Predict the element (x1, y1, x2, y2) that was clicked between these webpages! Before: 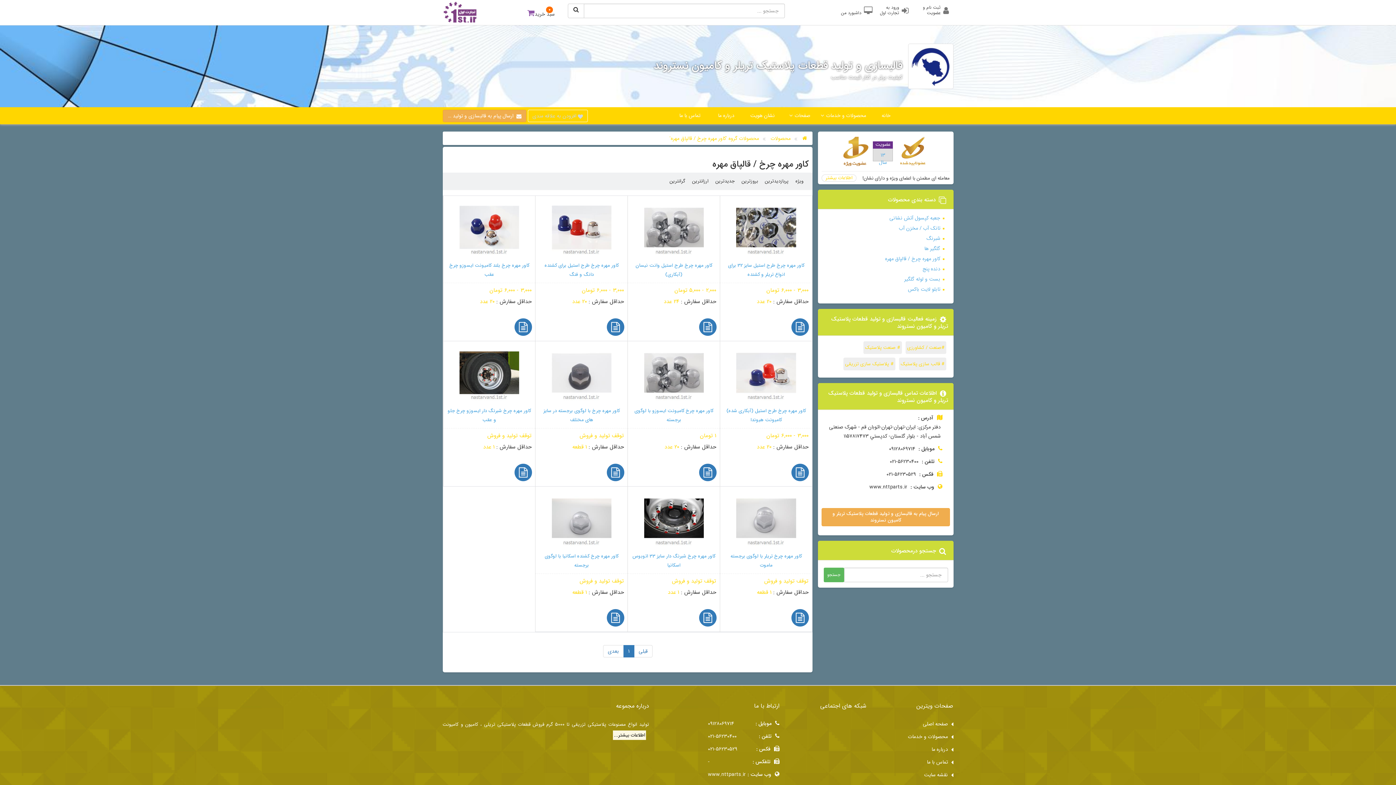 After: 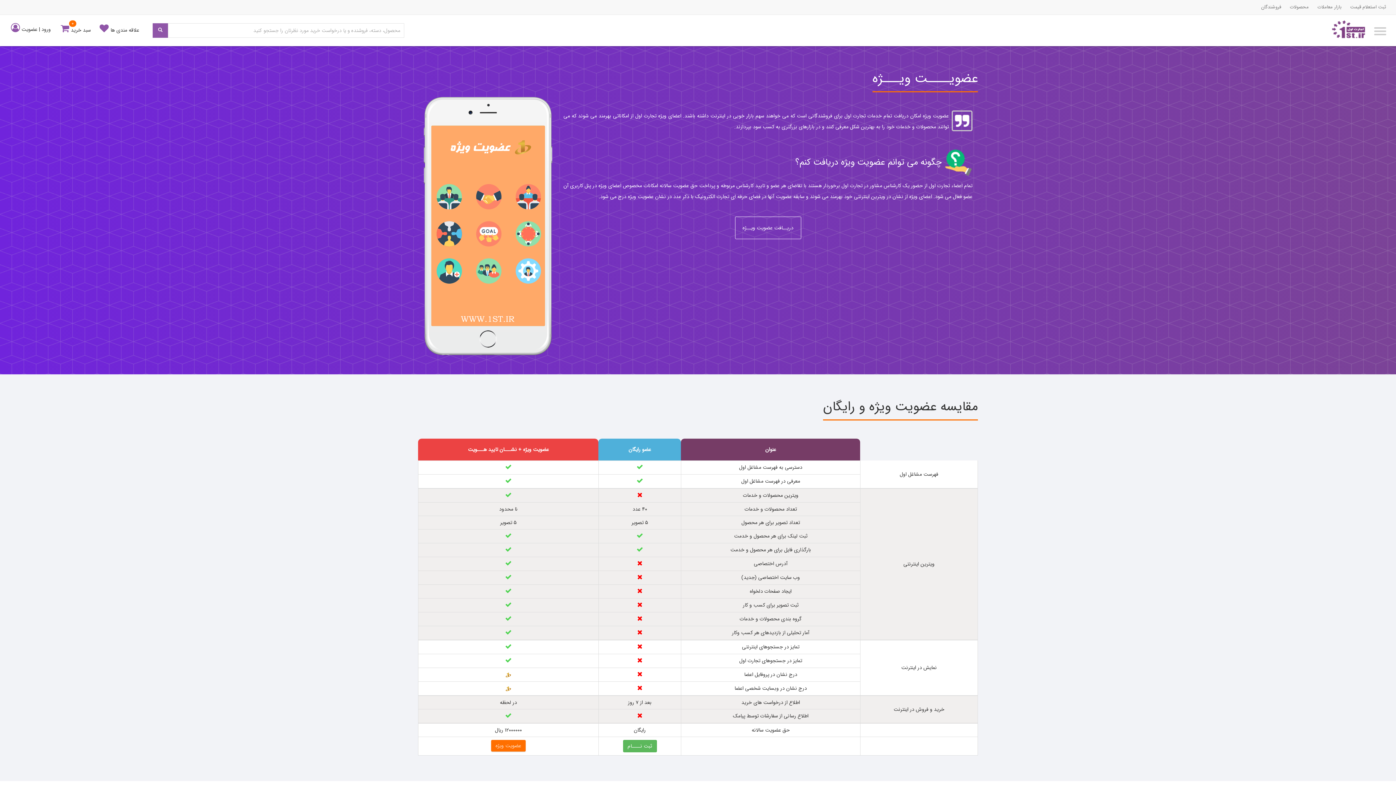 Action: bbox: (821, 174, 856, 181) label: اطلاعات بیشتر